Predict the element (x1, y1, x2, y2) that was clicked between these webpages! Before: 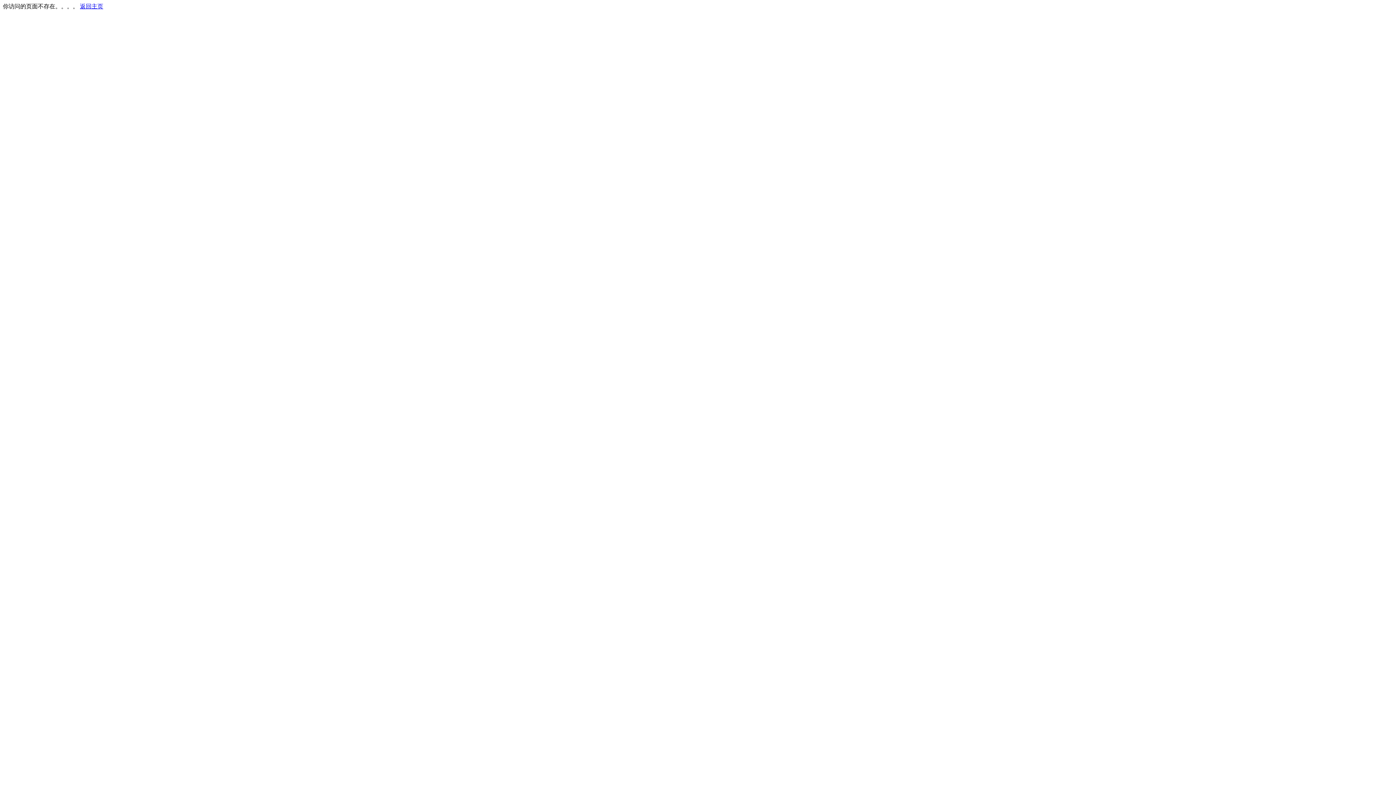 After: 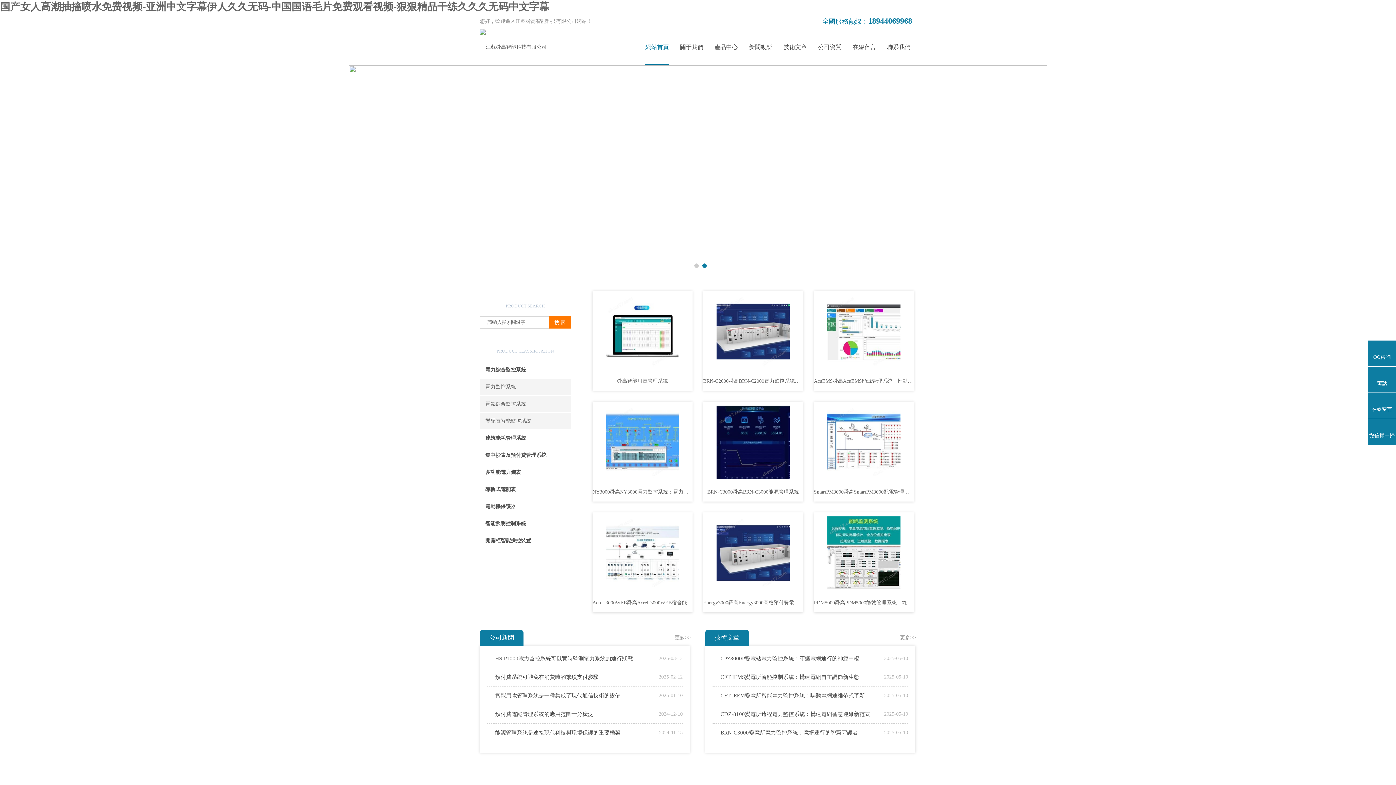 Action: label: 返回主页 bbox: (80, 3, 103, 9)